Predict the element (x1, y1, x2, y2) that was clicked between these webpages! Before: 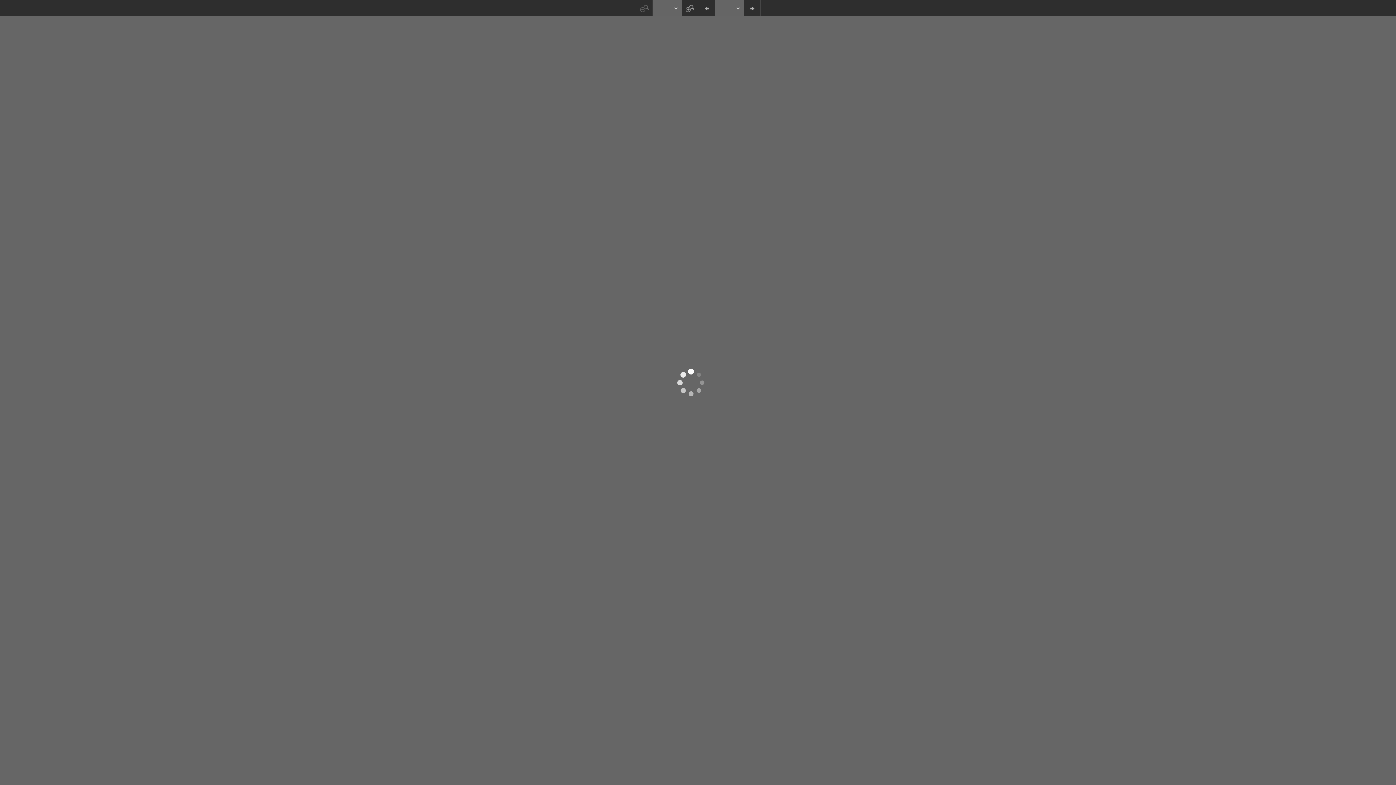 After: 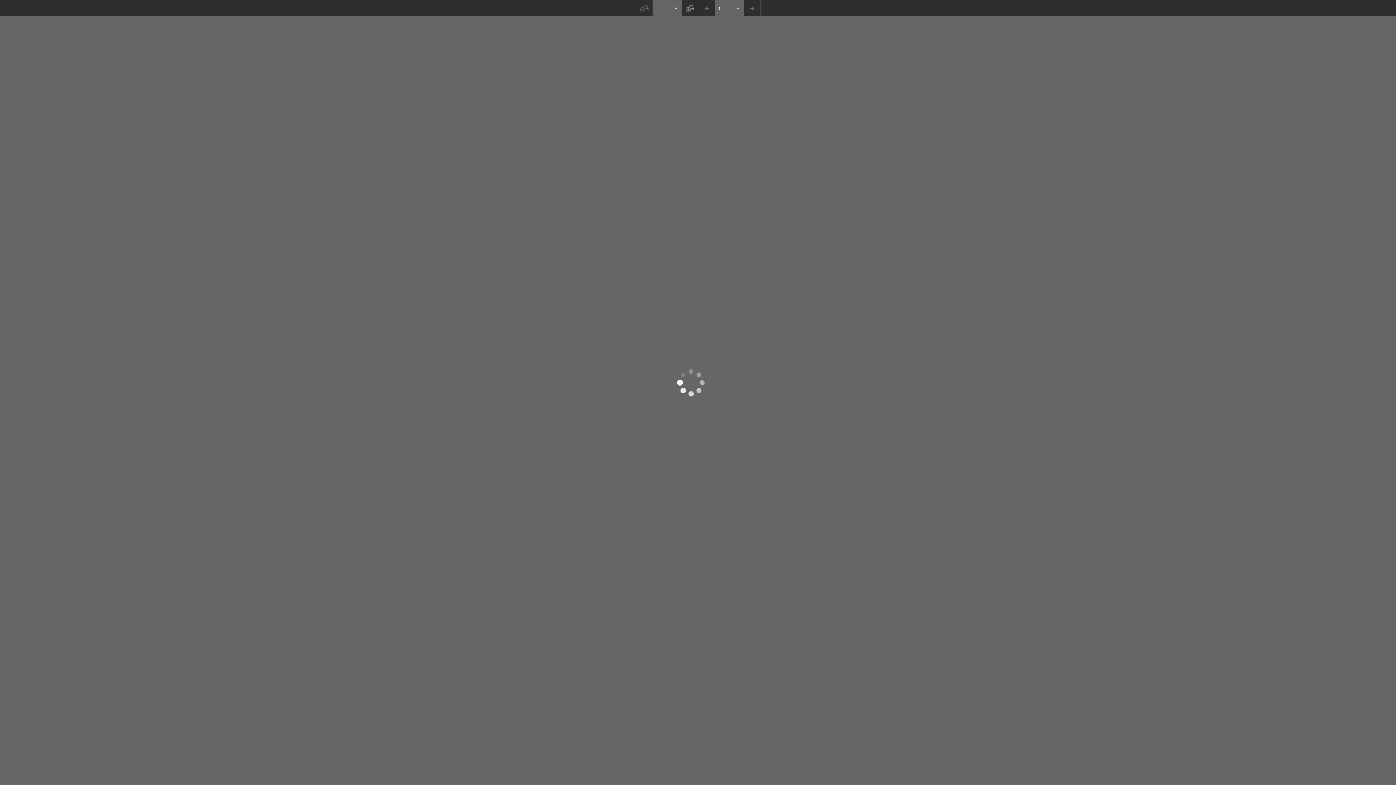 Action: bbox: (743, 0, 760, 16)